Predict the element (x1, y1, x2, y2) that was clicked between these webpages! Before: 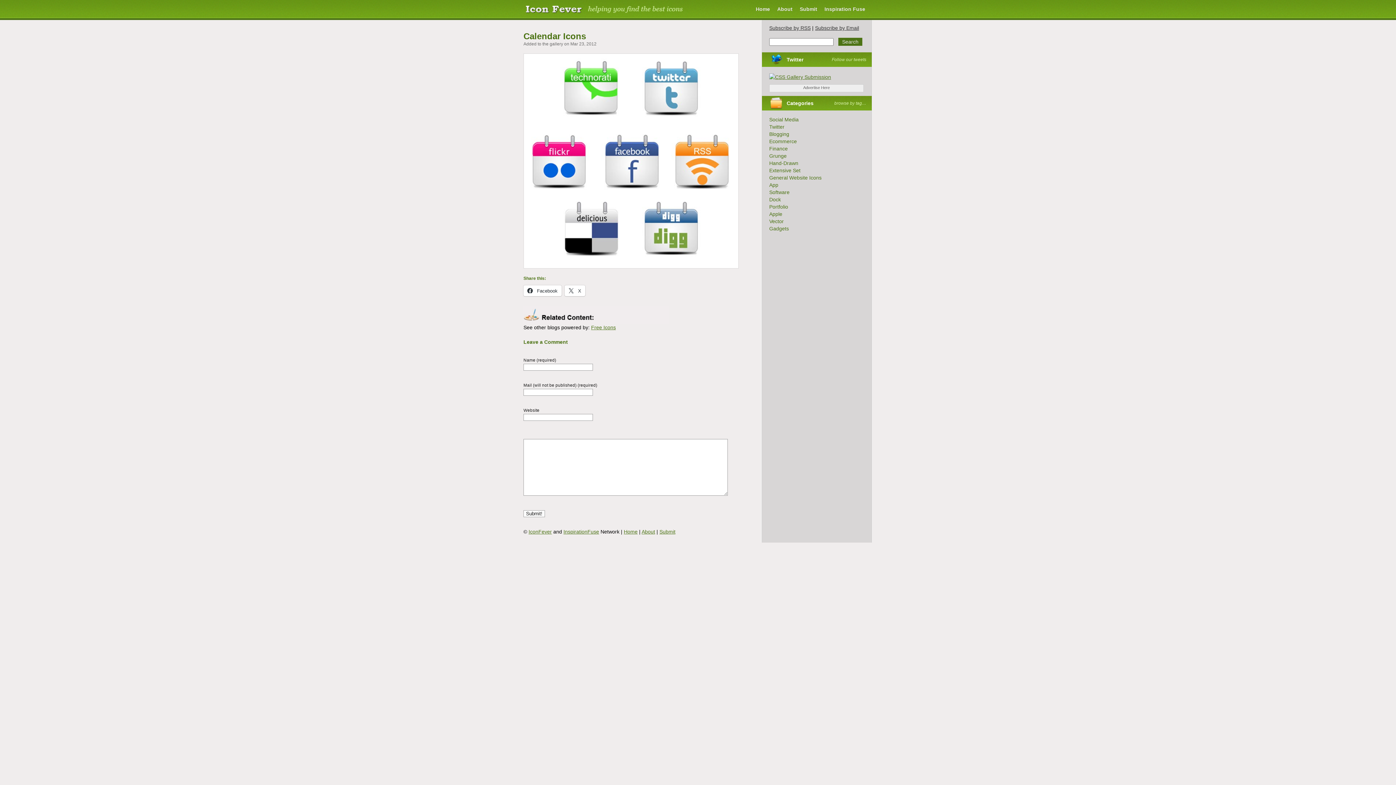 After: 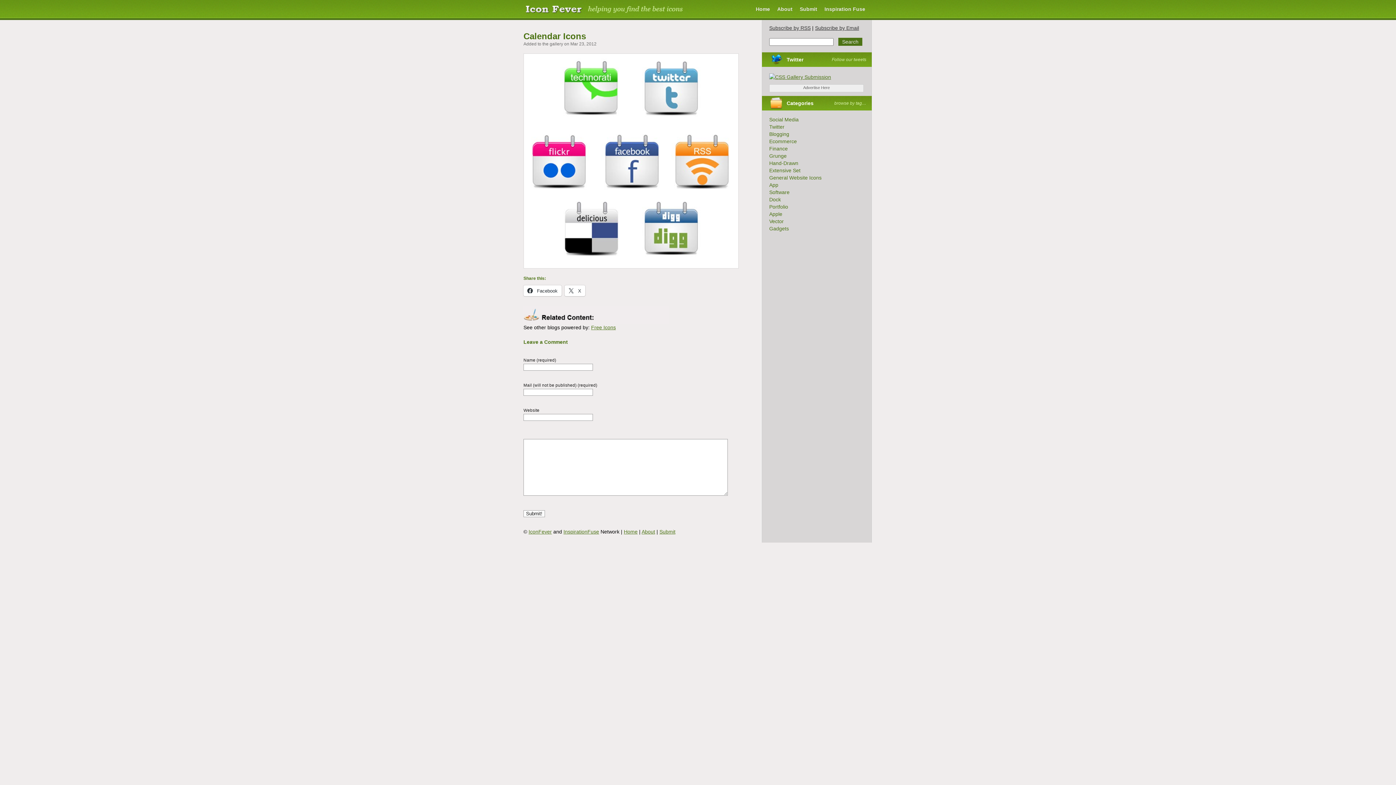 Action: bbox: (523, 264, 738, 269)